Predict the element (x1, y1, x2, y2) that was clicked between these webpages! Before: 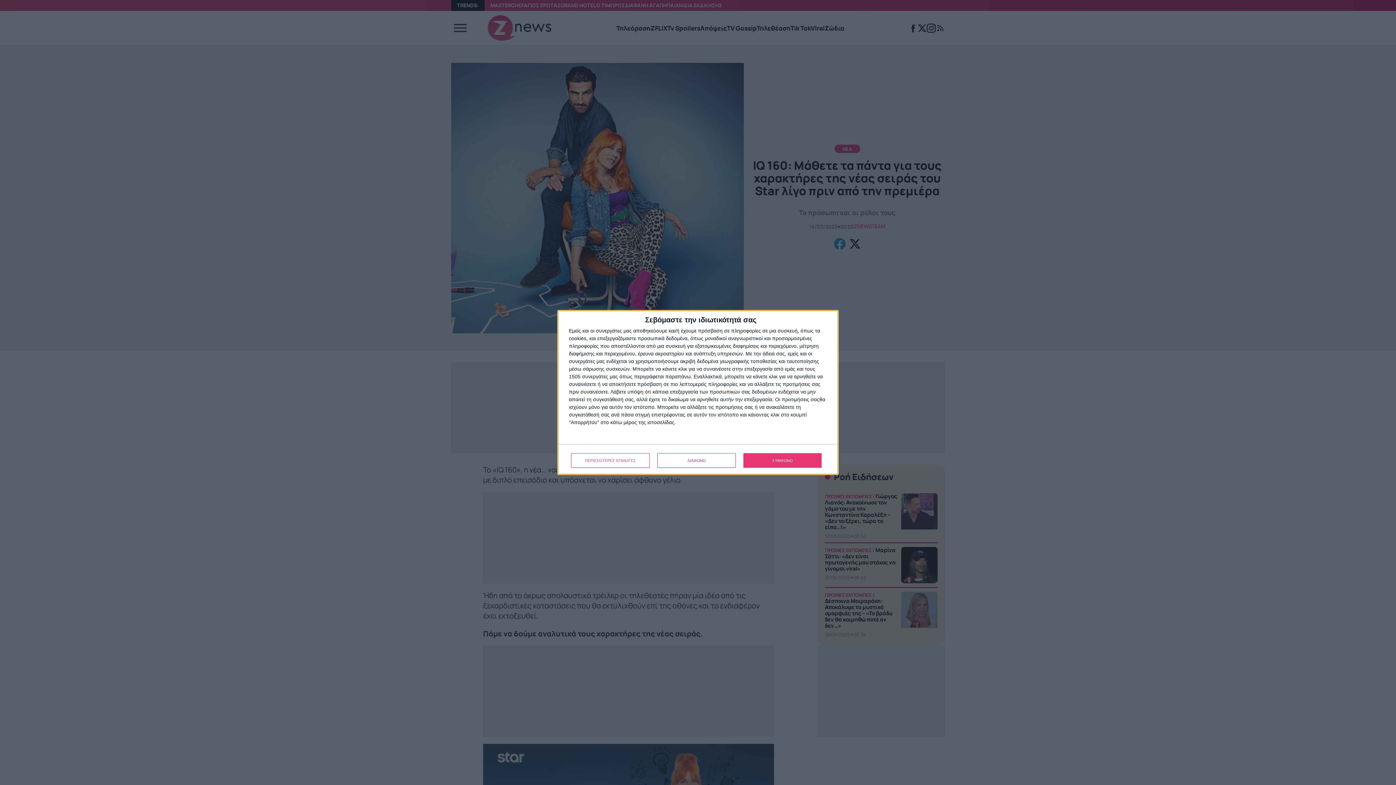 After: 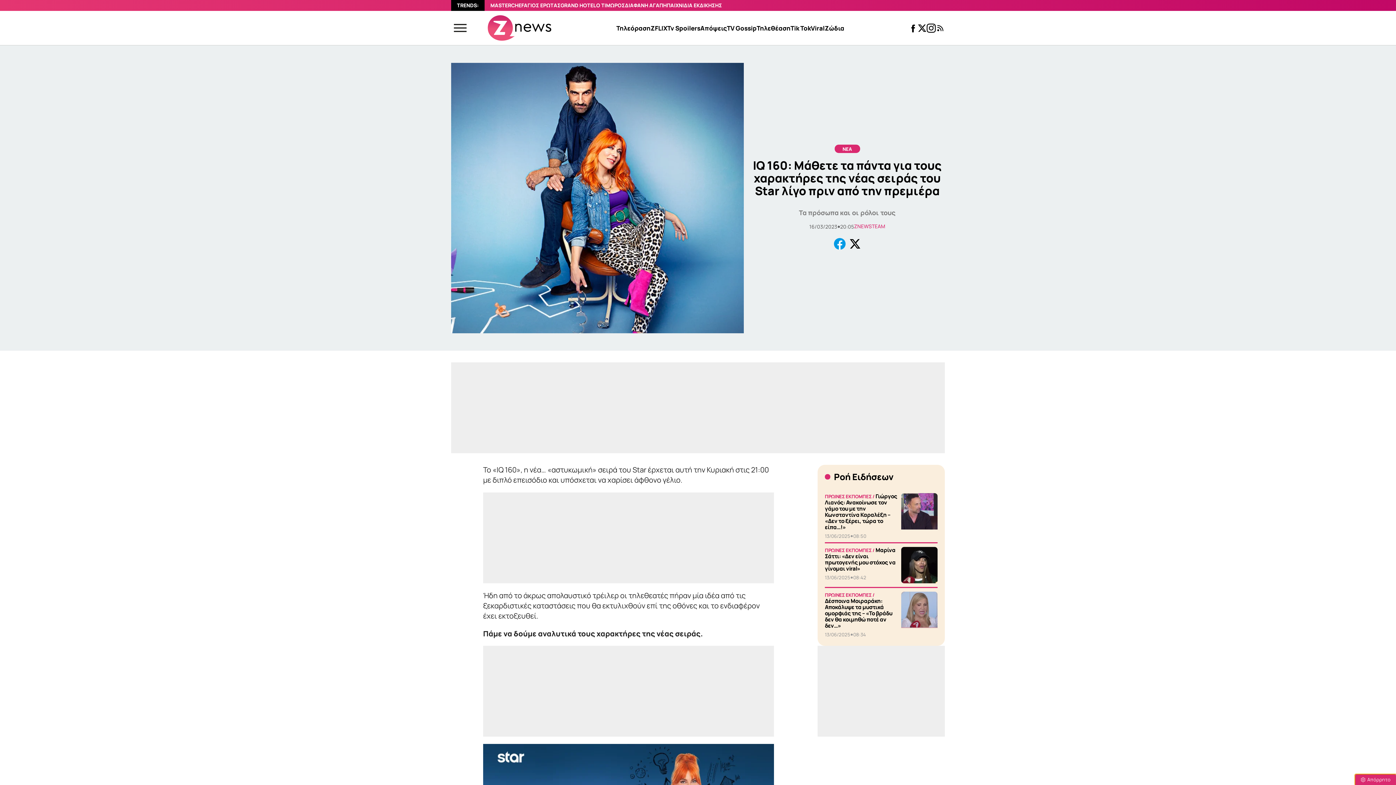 Action: label: ΔΙΑΦΩΝΩ bbox: (657, 453, 736, 468)